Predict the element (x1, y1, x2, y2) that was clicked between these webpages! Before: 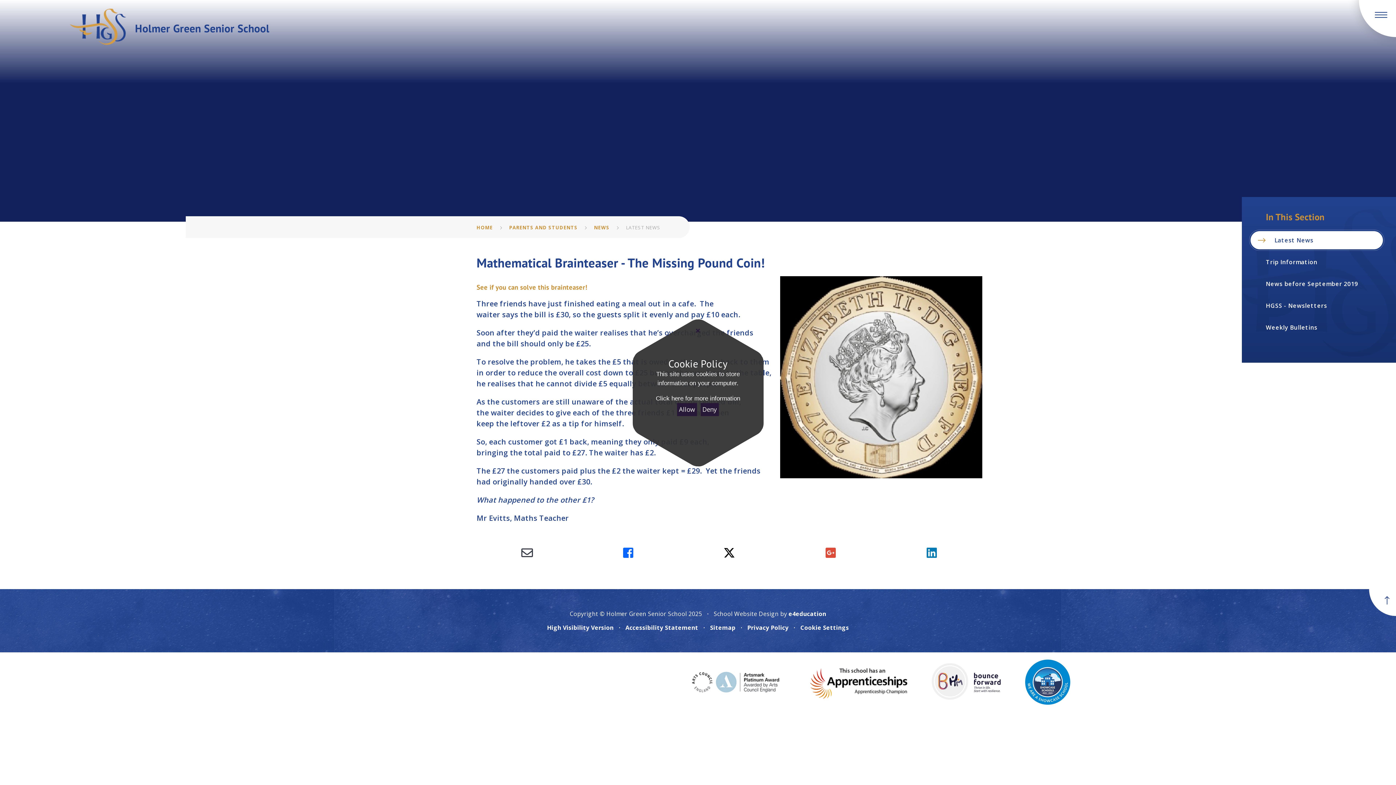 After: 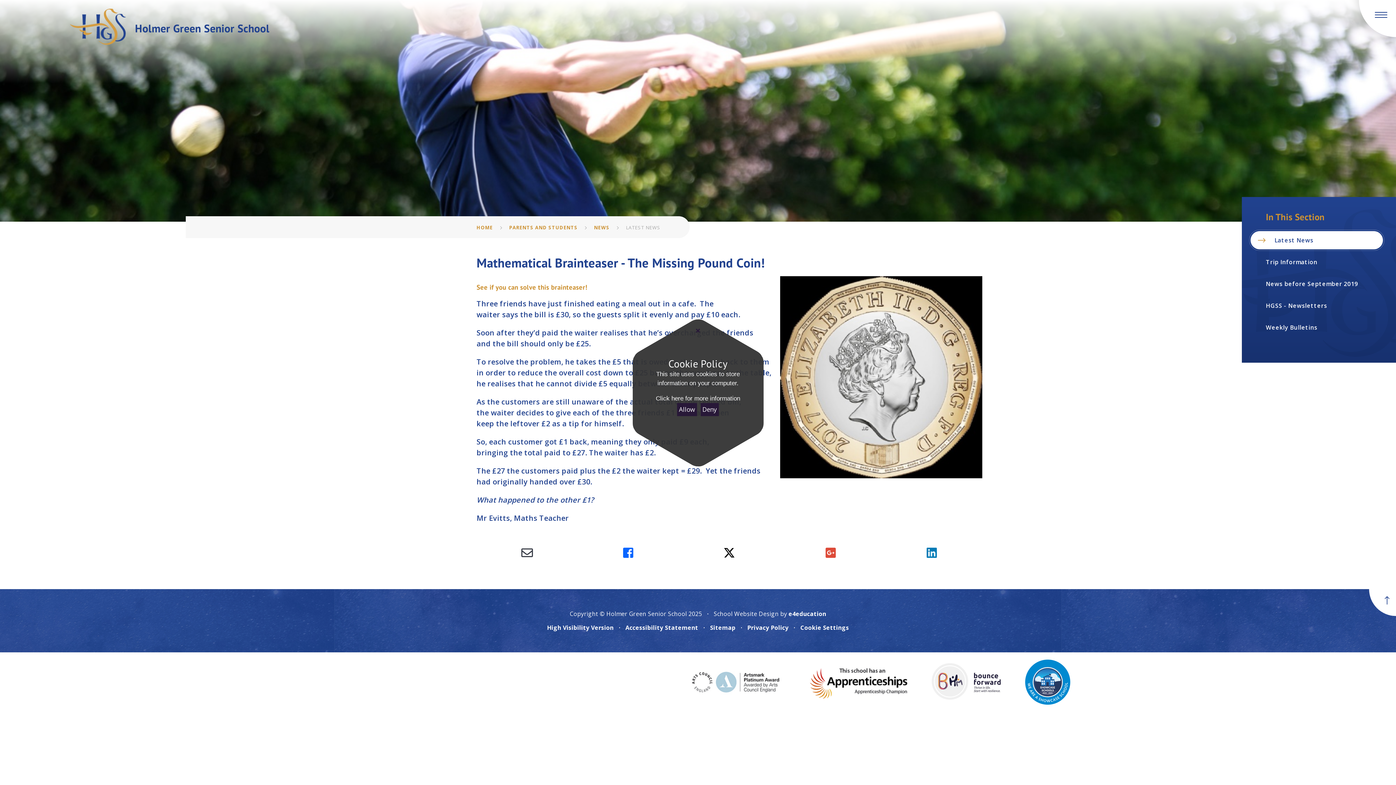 Action: bbox: (1369, 589, 1396, 616)